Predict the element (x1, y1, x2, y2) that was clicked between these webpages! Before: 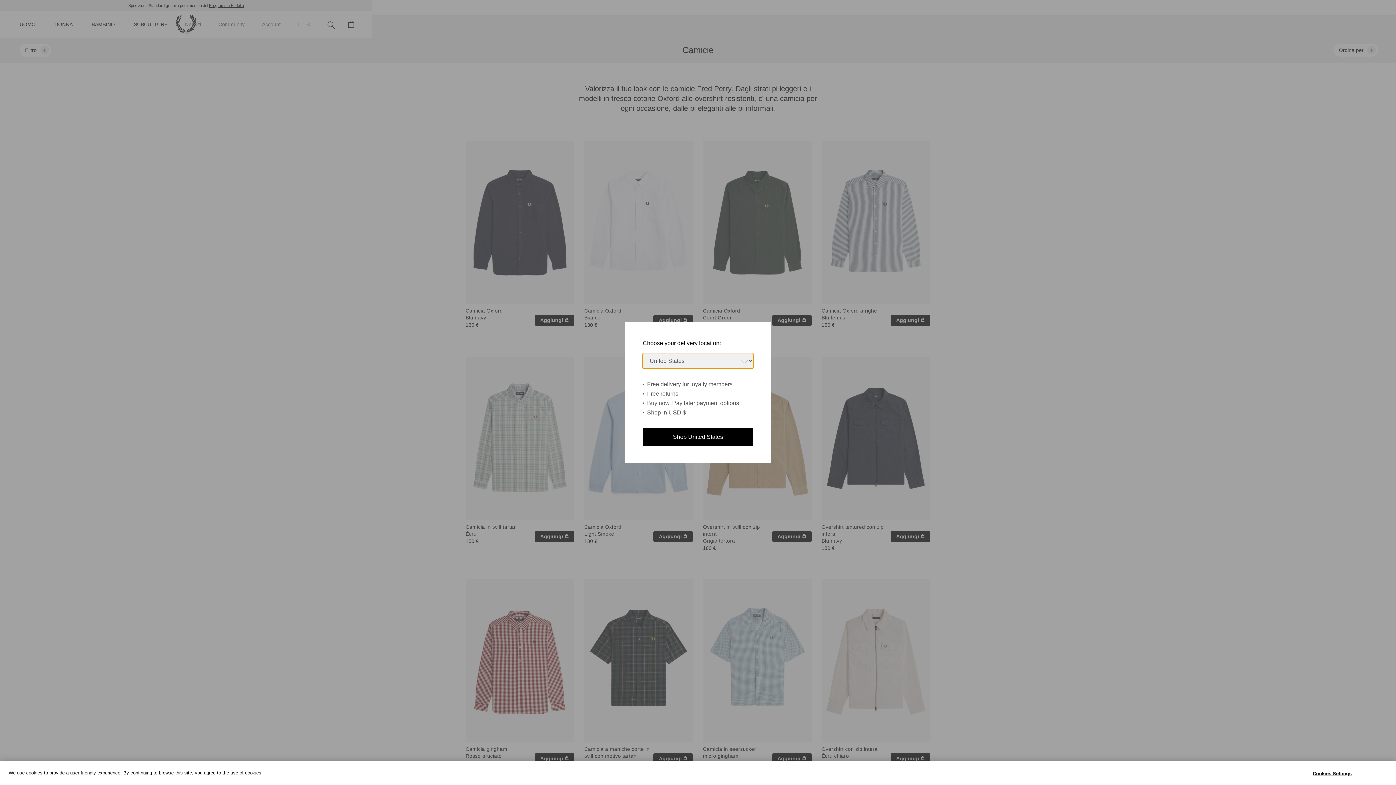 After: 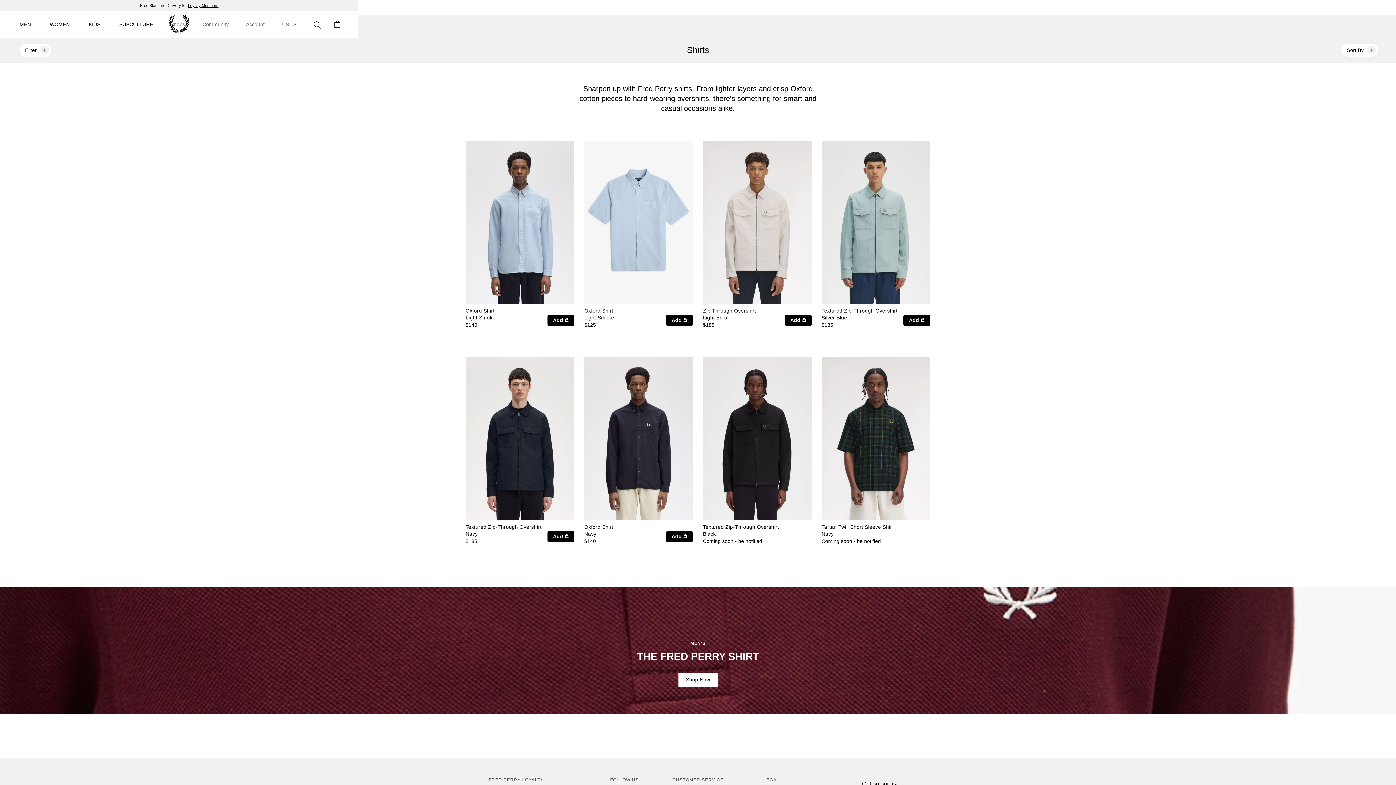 Action: label: Shop United States bbox: (642, 428, 753, 446)